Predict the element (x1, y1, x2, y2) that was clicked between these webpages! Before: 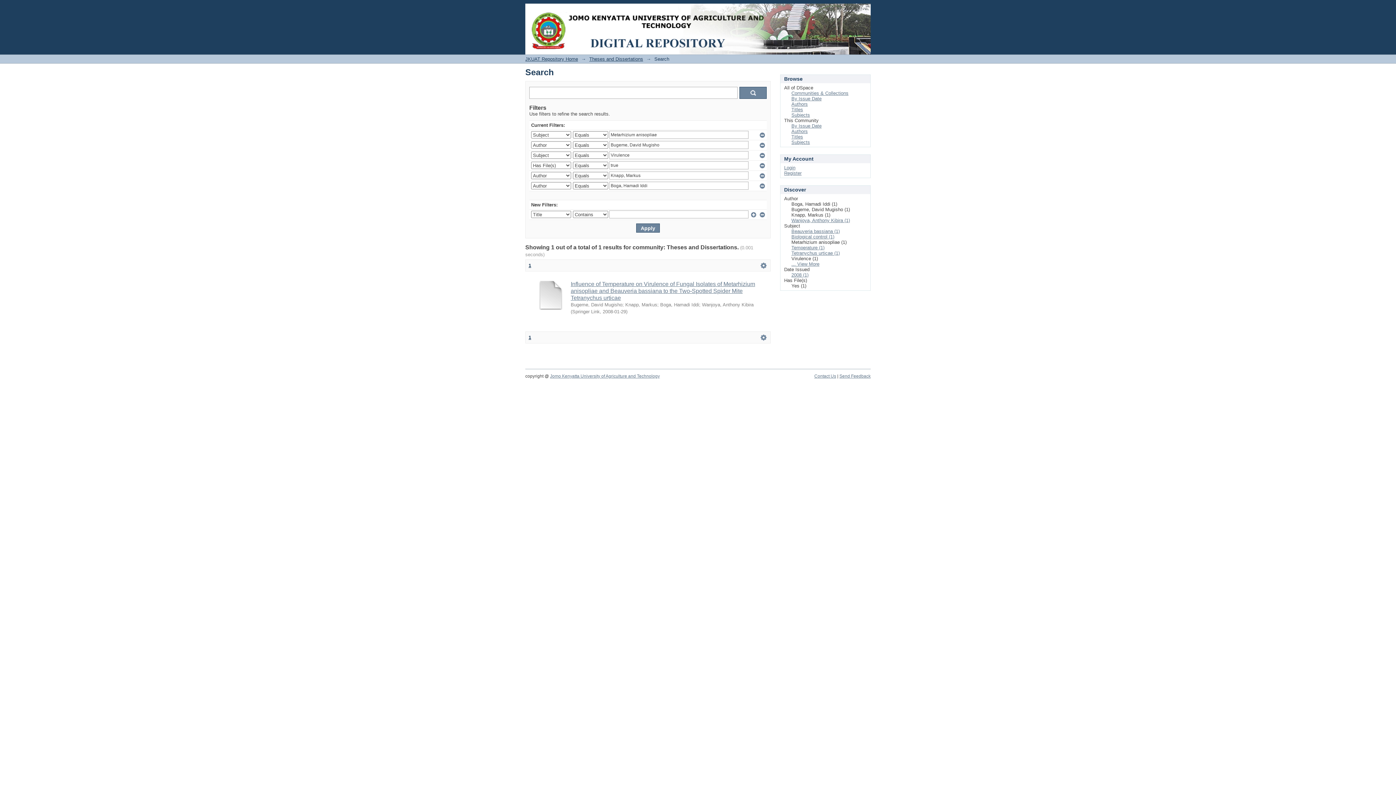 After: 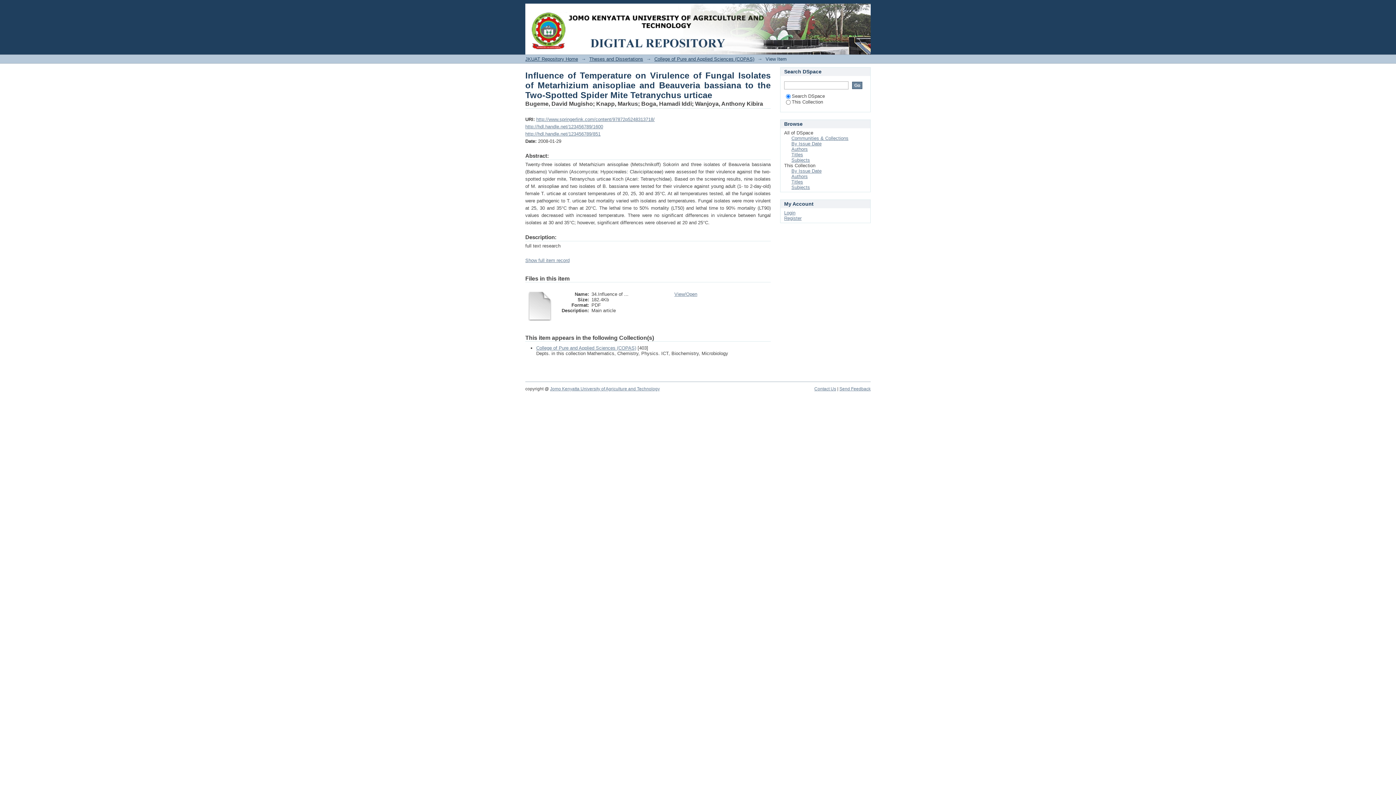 Action: bbox: (536, 305, 565, 310)